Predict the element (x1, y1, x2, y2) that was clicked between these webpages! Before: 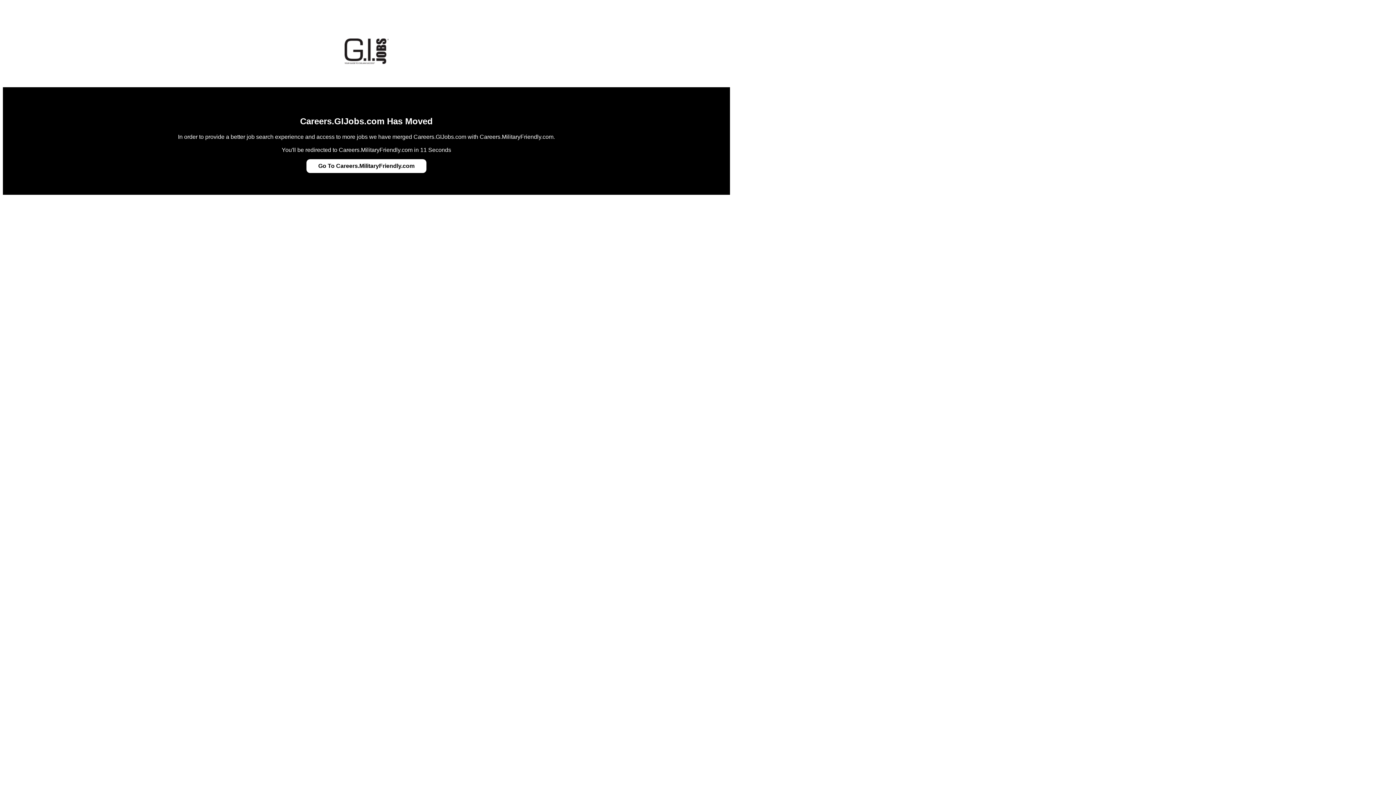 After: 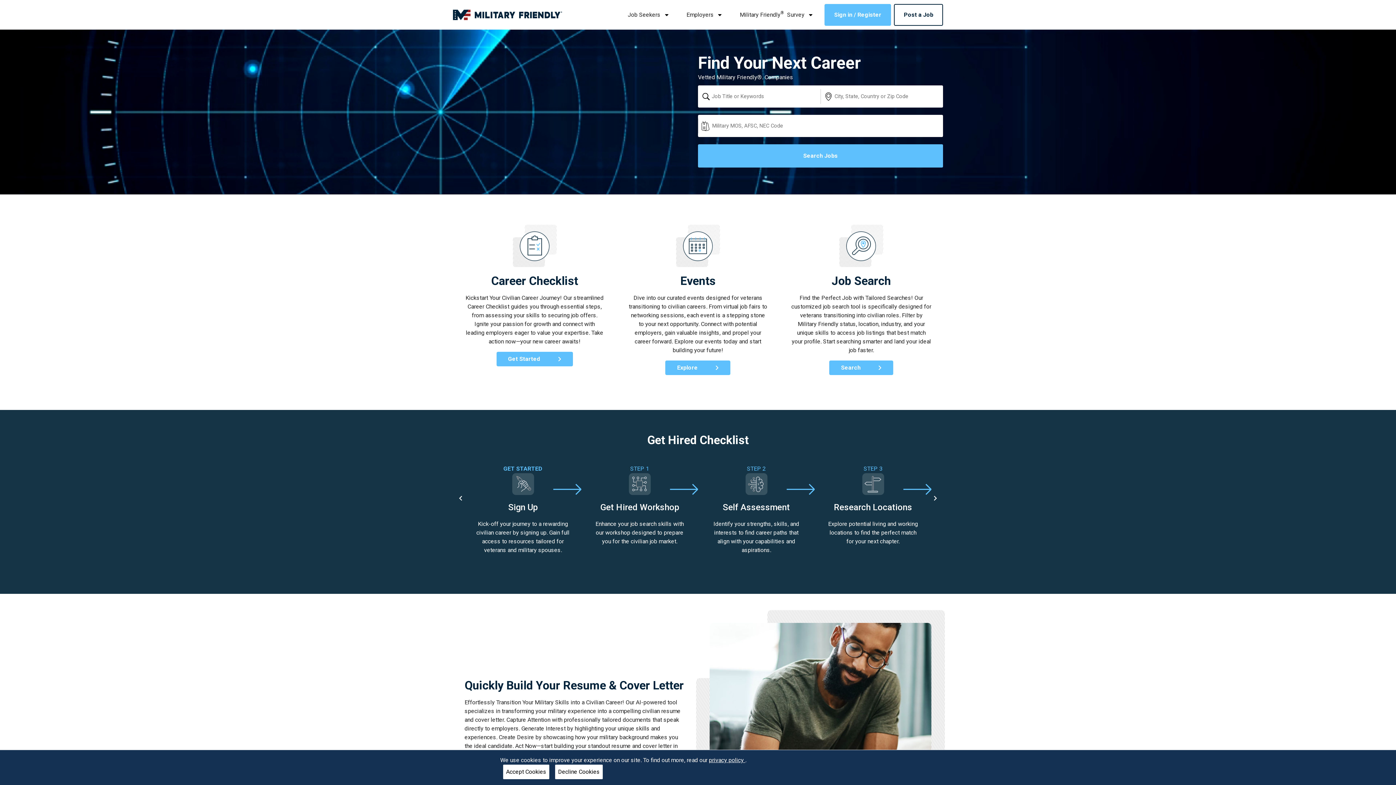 Action: label: Go To Careers.MilitaryFriendly.com bbox: (318, 162, 414, 169)